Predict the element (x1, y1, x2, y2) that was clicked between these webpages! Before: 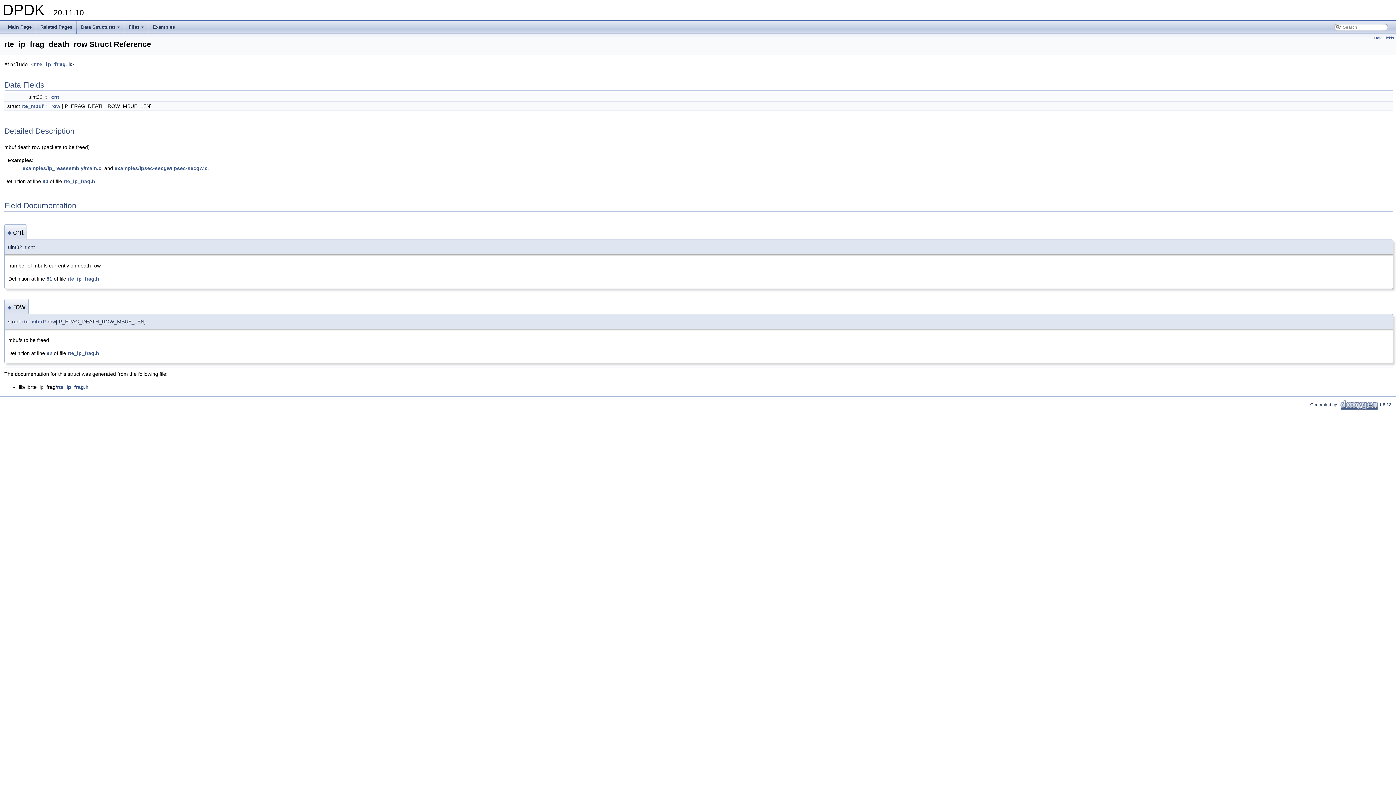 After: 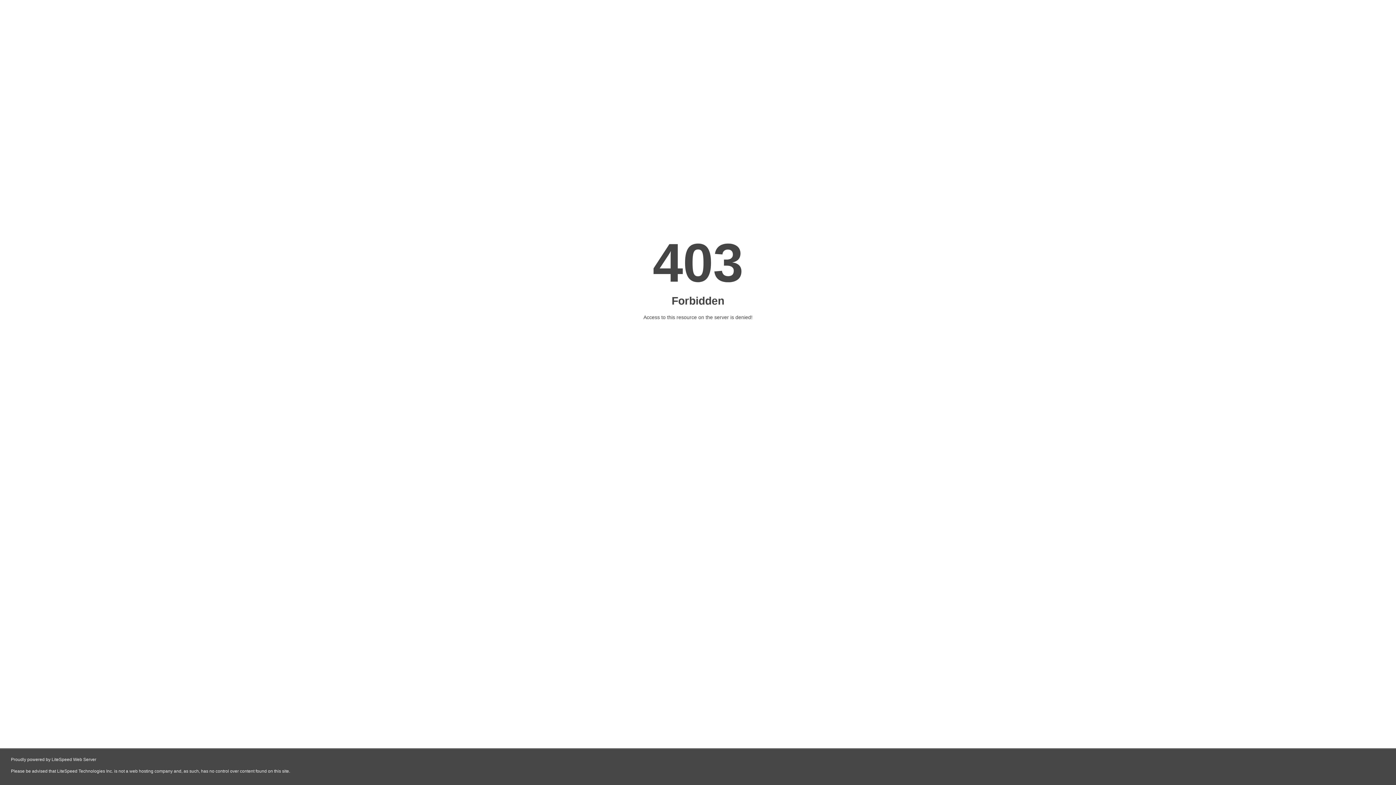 Action: label:    bbox: (1339, 402, 1379, 407)